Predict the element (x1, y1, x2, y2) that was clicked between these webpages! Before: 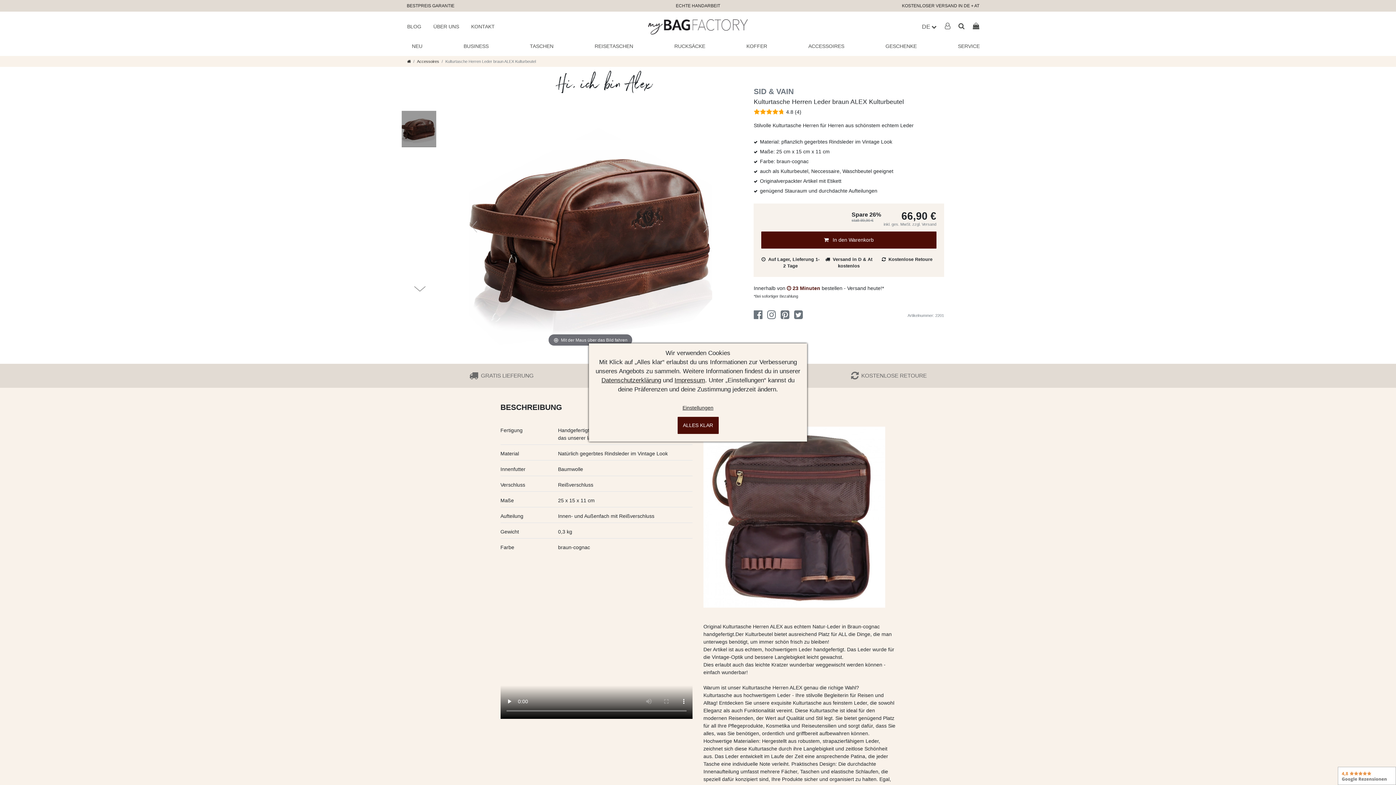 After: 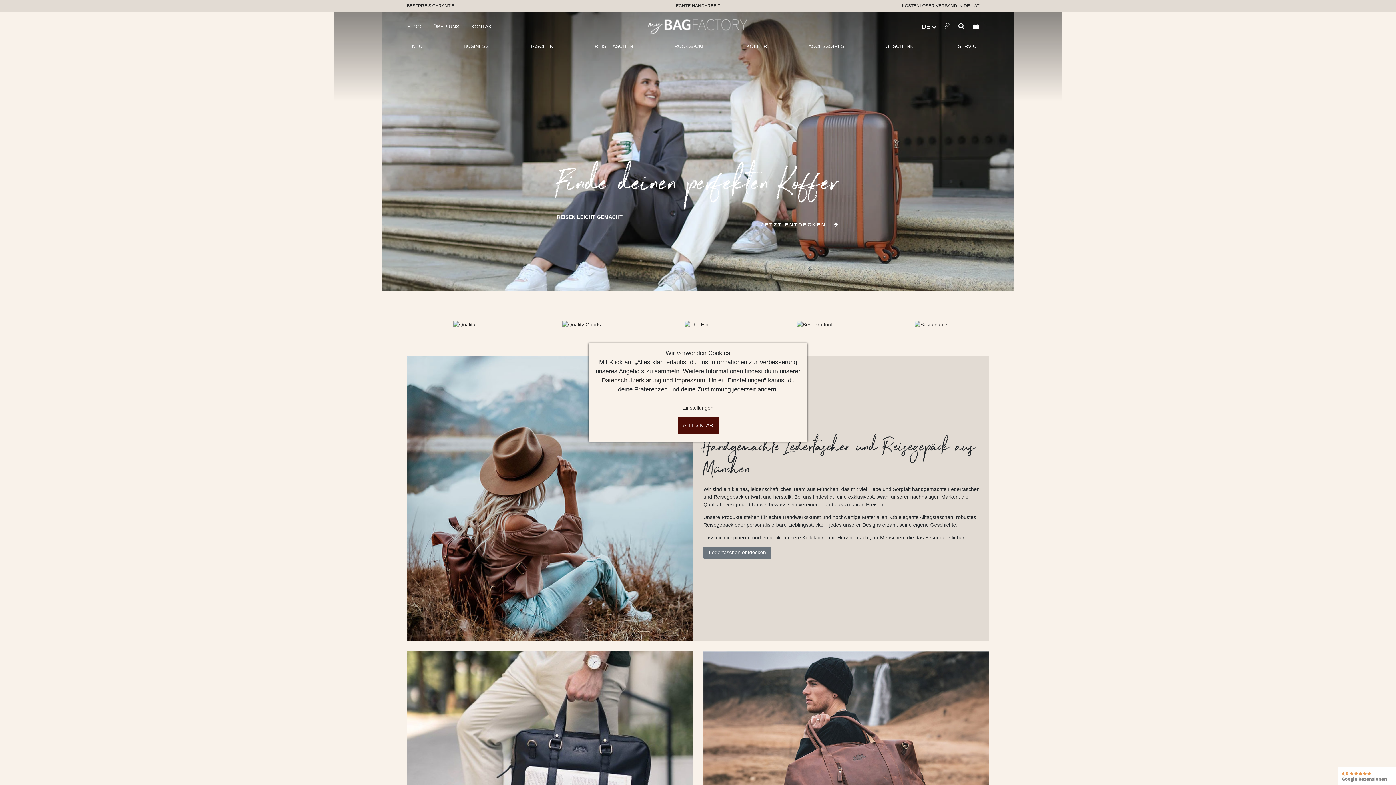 Action: bbox: (407, 59, 410, 63)